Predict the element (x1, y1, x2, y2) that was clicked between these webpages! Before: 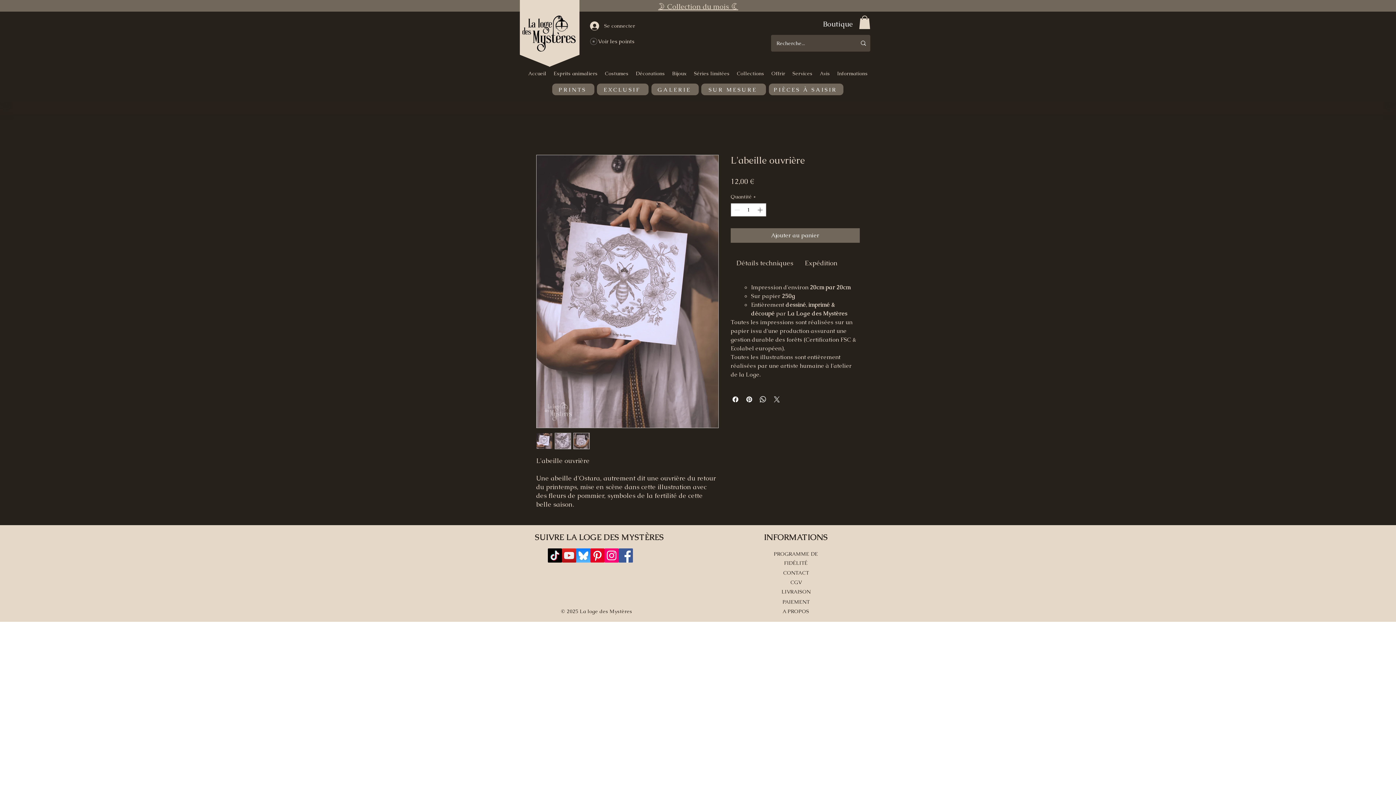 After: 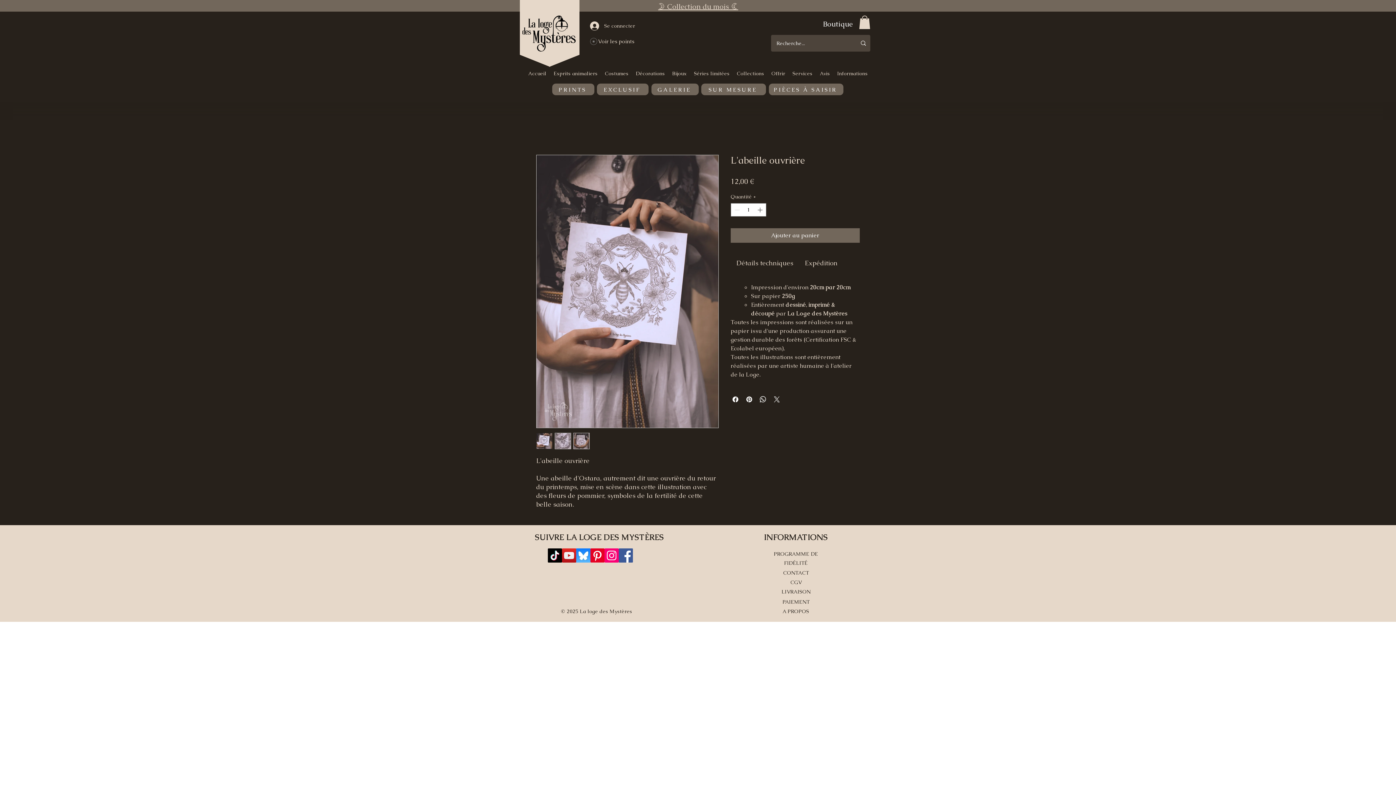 Action: bbox: (536, 433, 552, 449)